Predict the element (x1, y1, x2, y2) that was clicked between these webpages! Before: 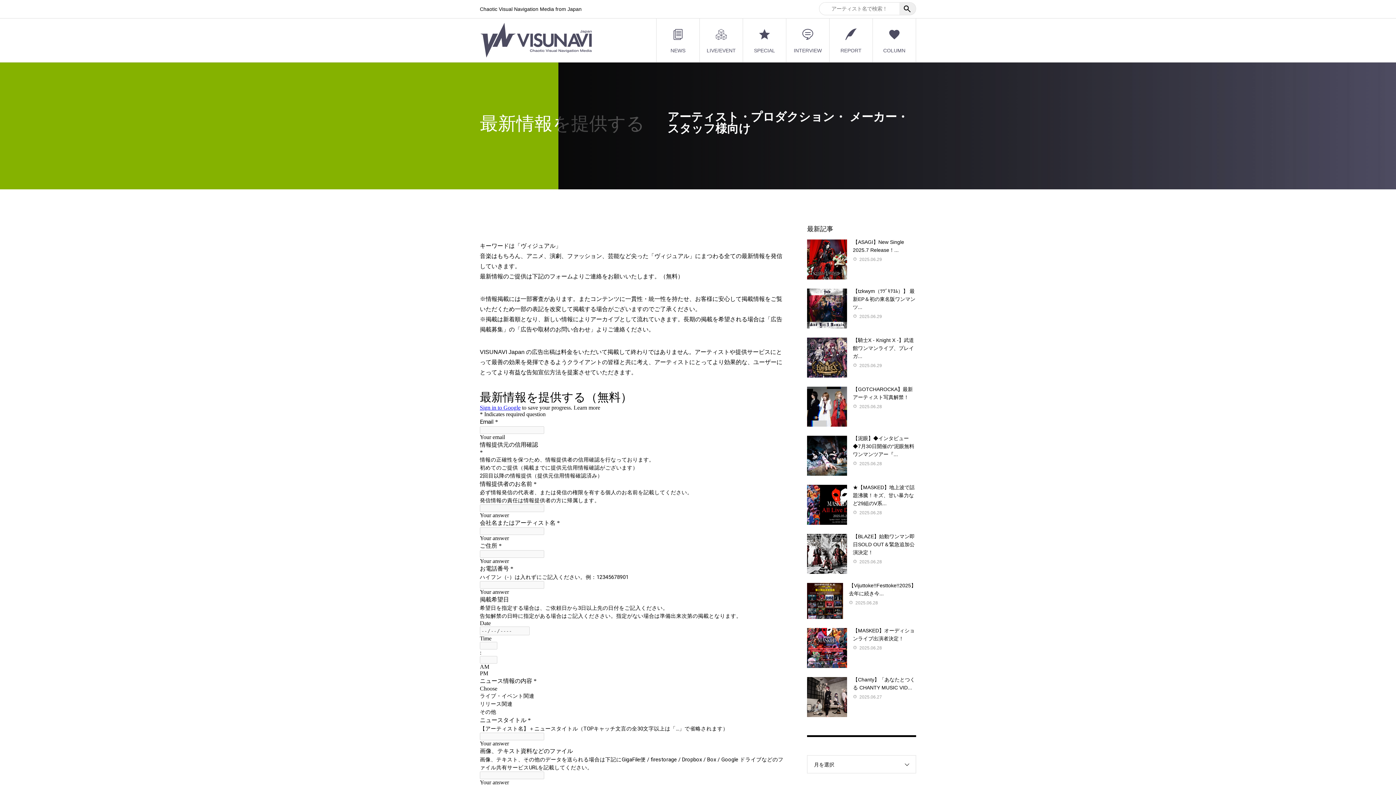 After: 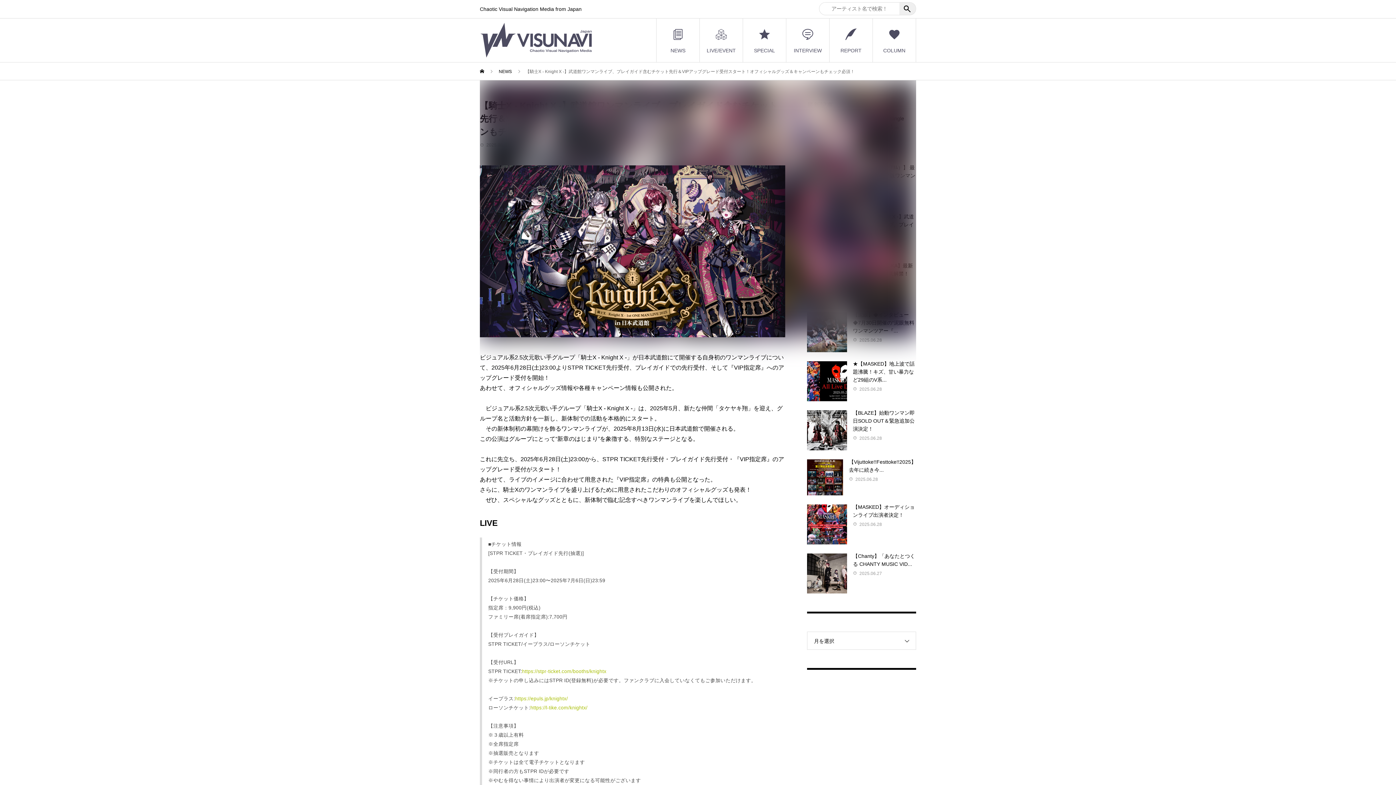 Action: bbox: (807, 337, 847, 377)